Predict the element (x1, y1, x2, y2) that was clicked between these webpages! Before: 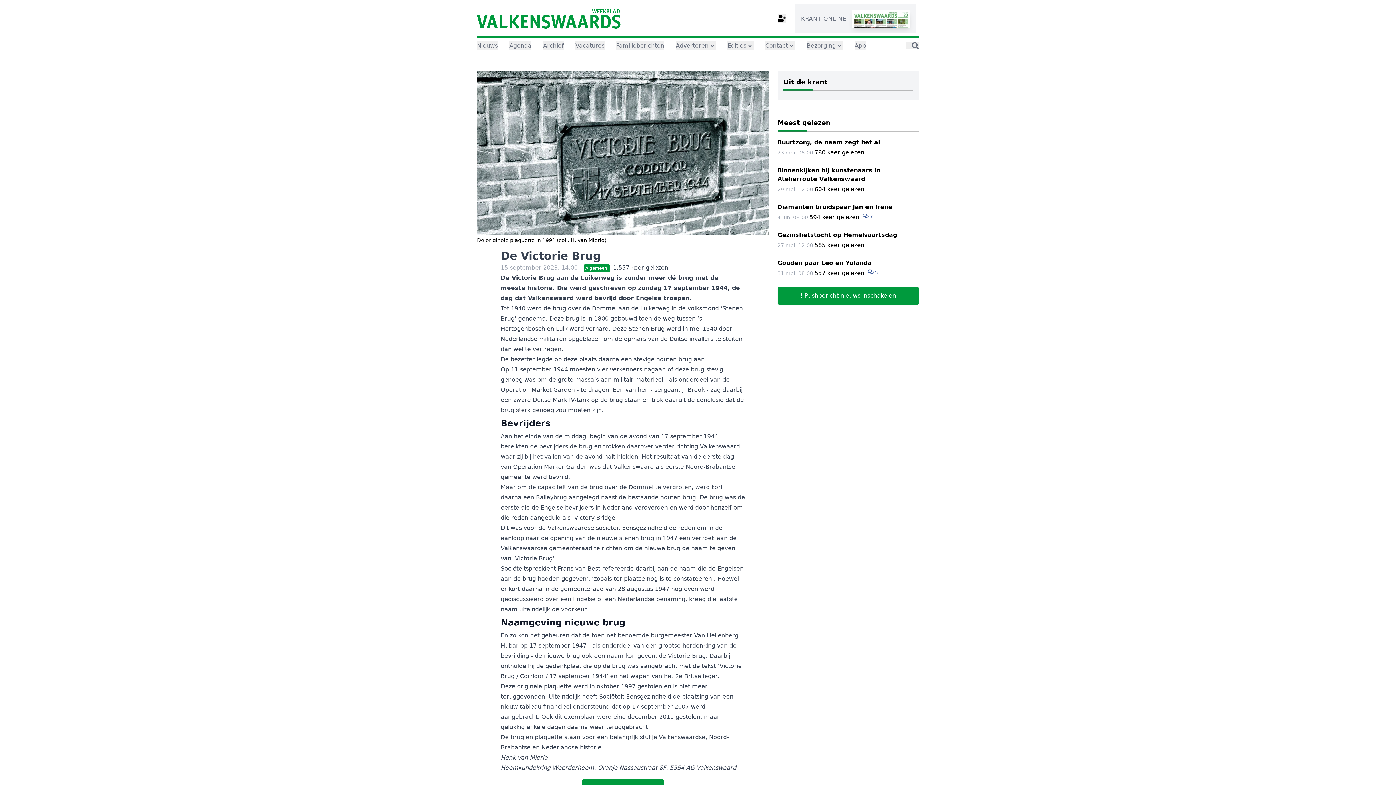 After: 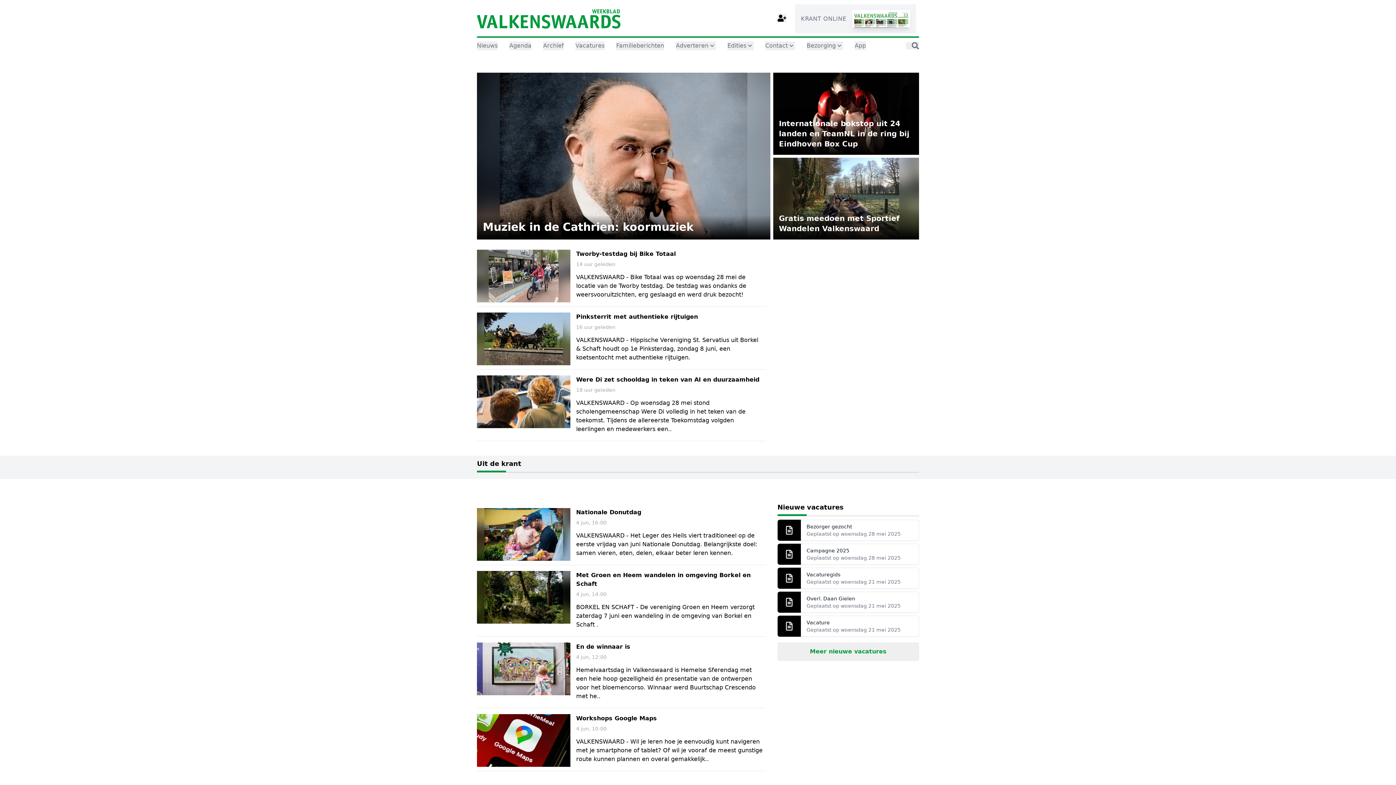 Action: bbox: (477, 41, 497, 50) label: Nieuws